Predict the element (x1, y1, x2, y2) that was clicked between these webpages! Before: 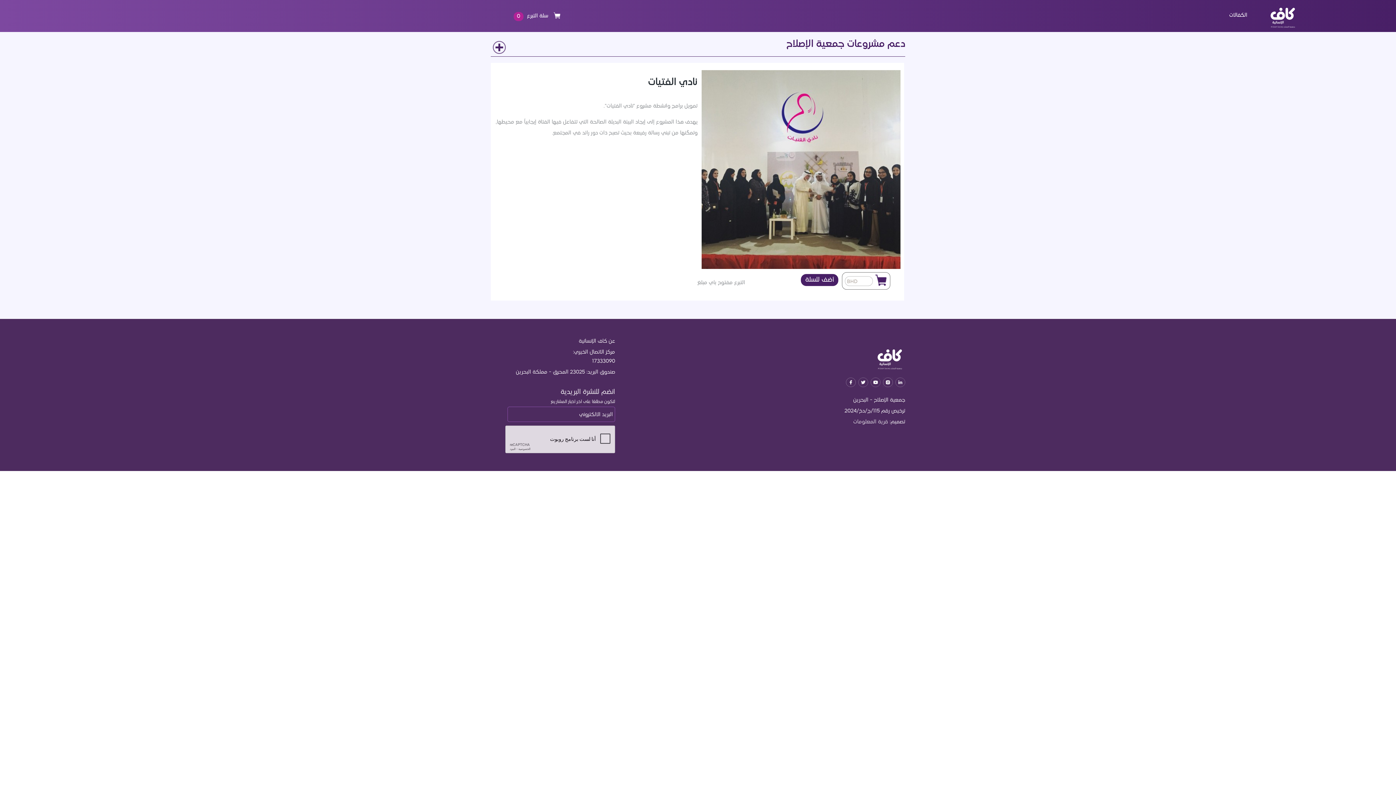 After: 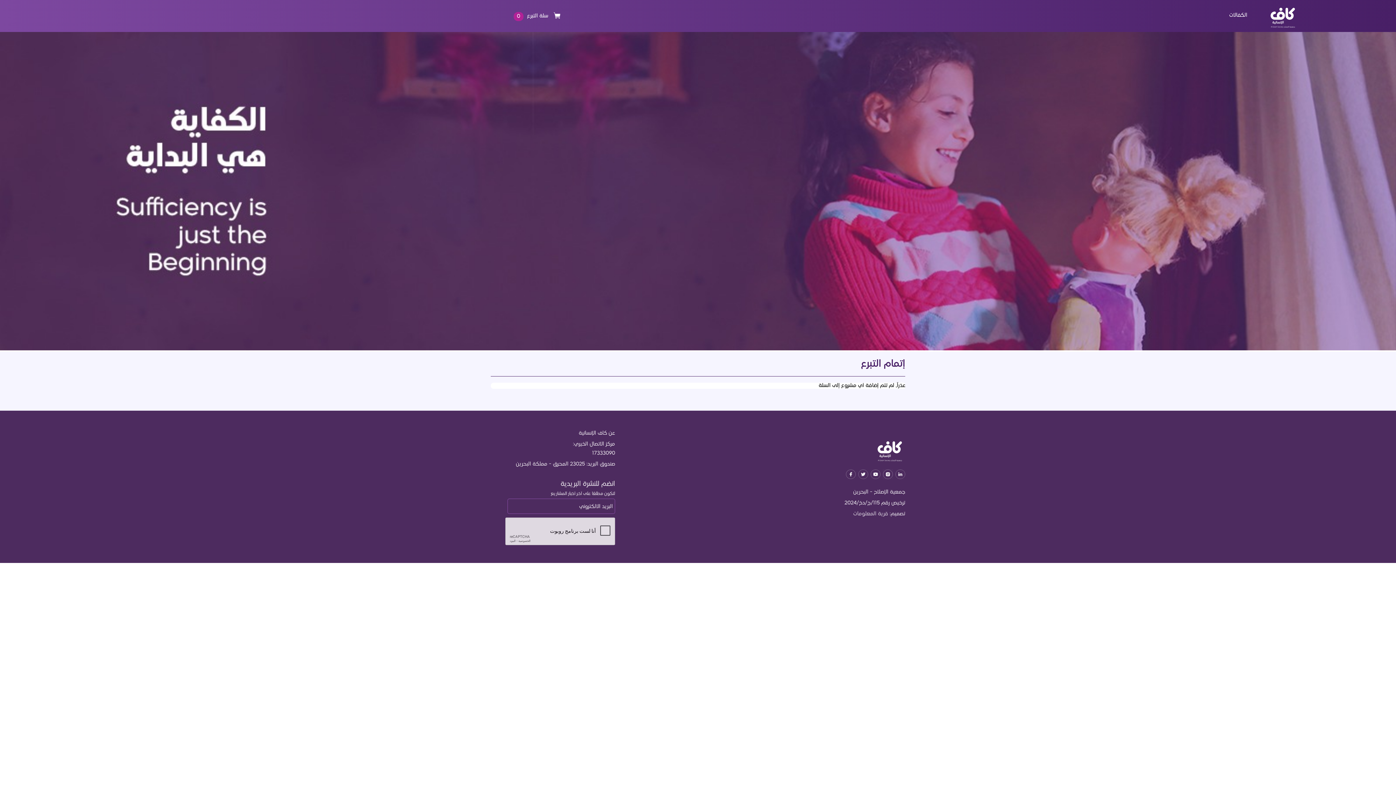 Action: bbox: (516, 13, 520, 18) label: 0